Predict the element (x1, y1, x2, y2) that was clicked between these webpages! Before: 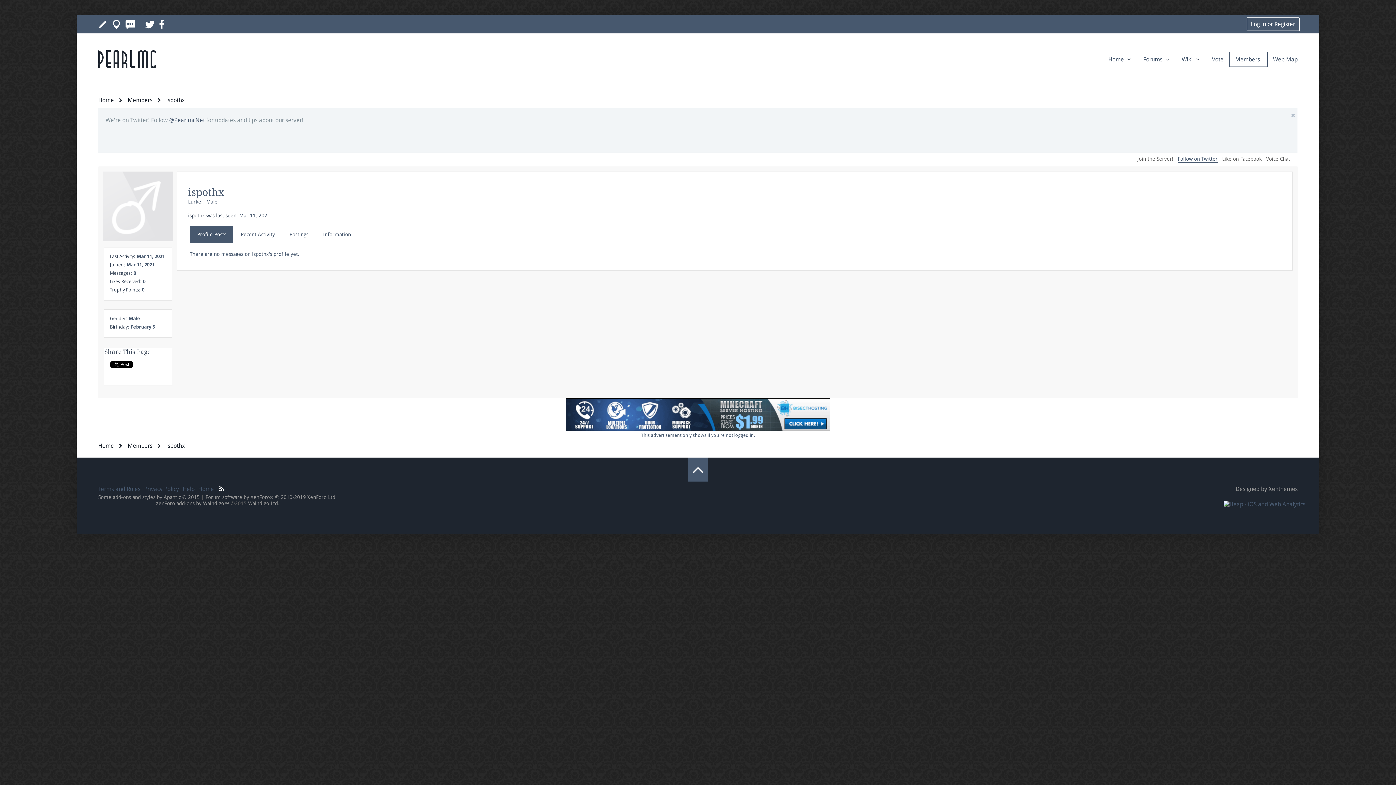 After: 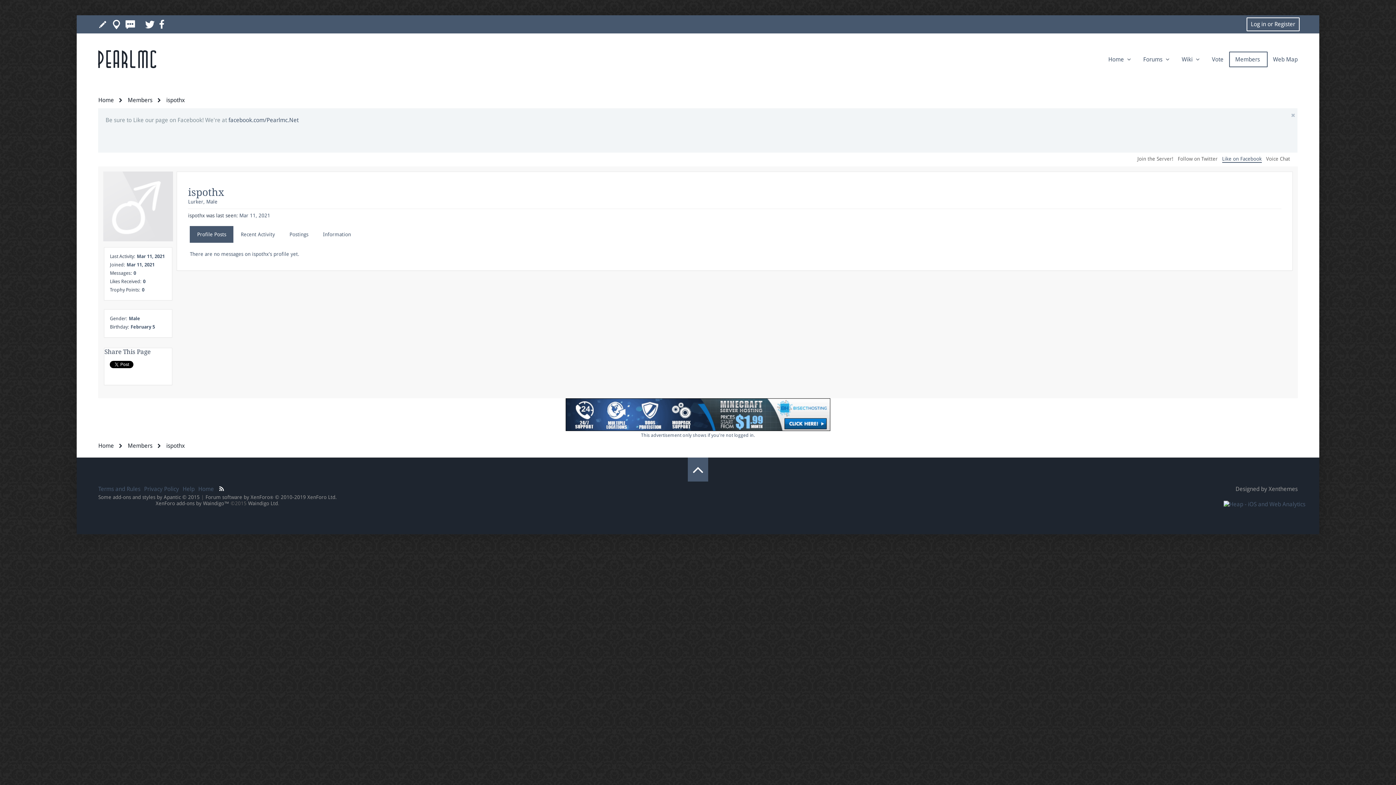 Action: bbox: (159, 441, 191, 450) label: ispothx